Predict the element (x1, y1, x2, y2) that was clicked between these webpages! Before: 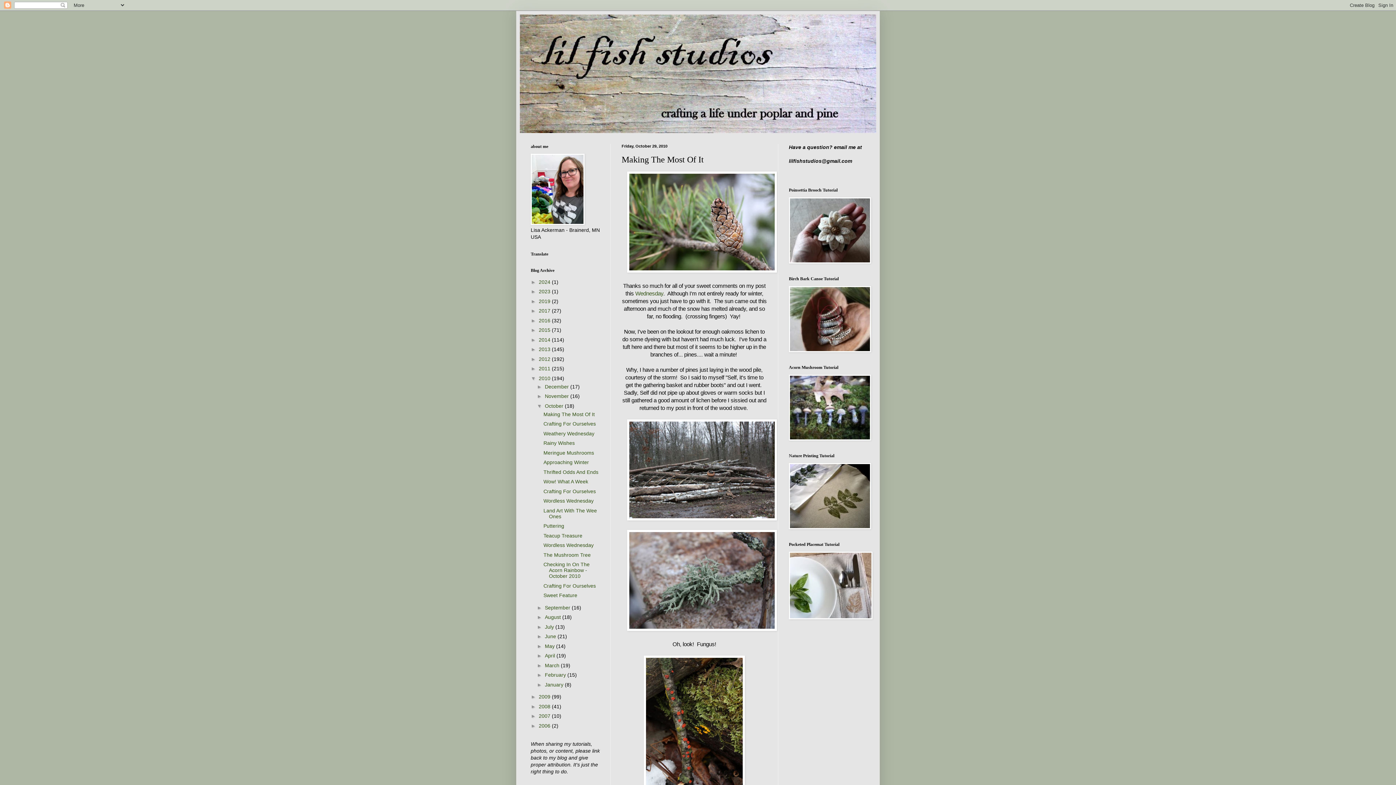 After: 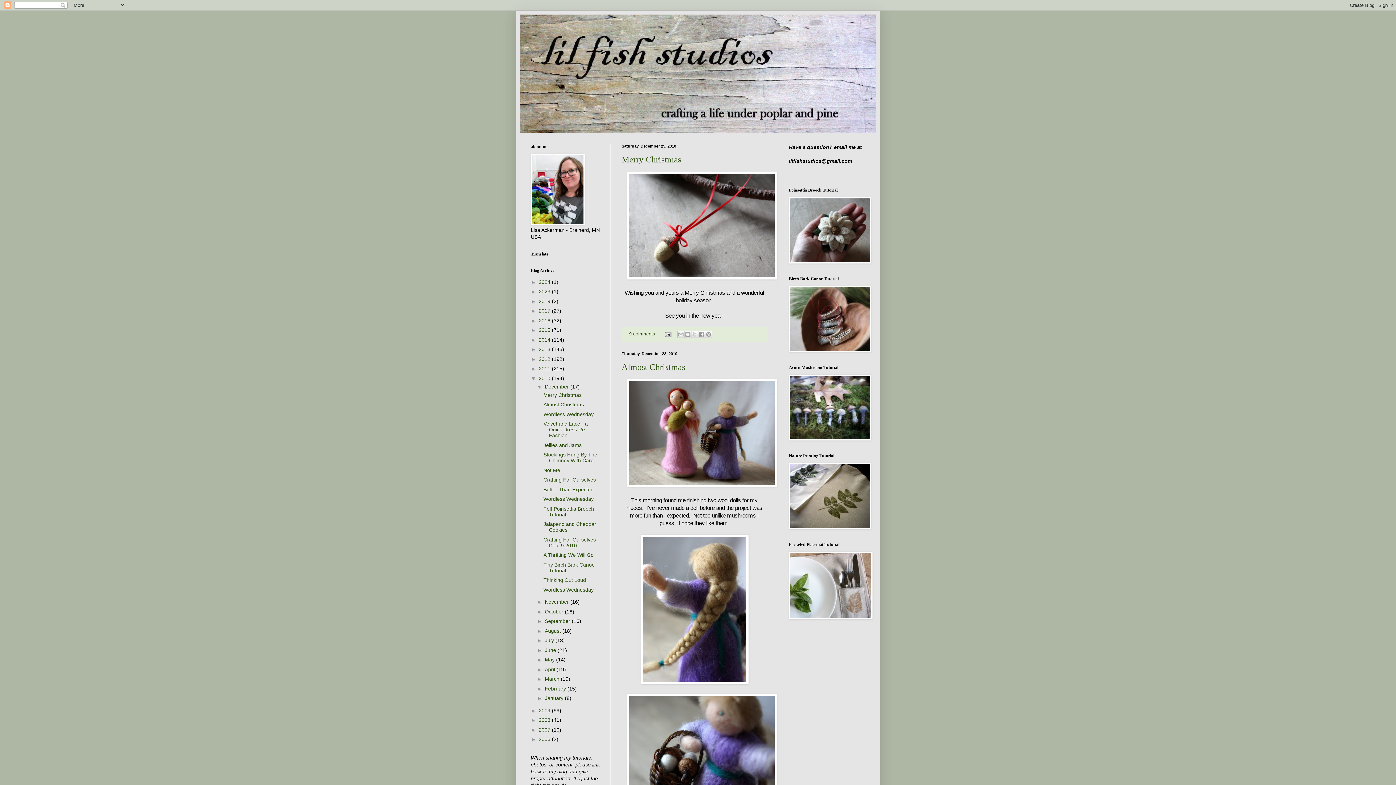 Action: label: 2010  bbox: (538, 375, 552, 381)